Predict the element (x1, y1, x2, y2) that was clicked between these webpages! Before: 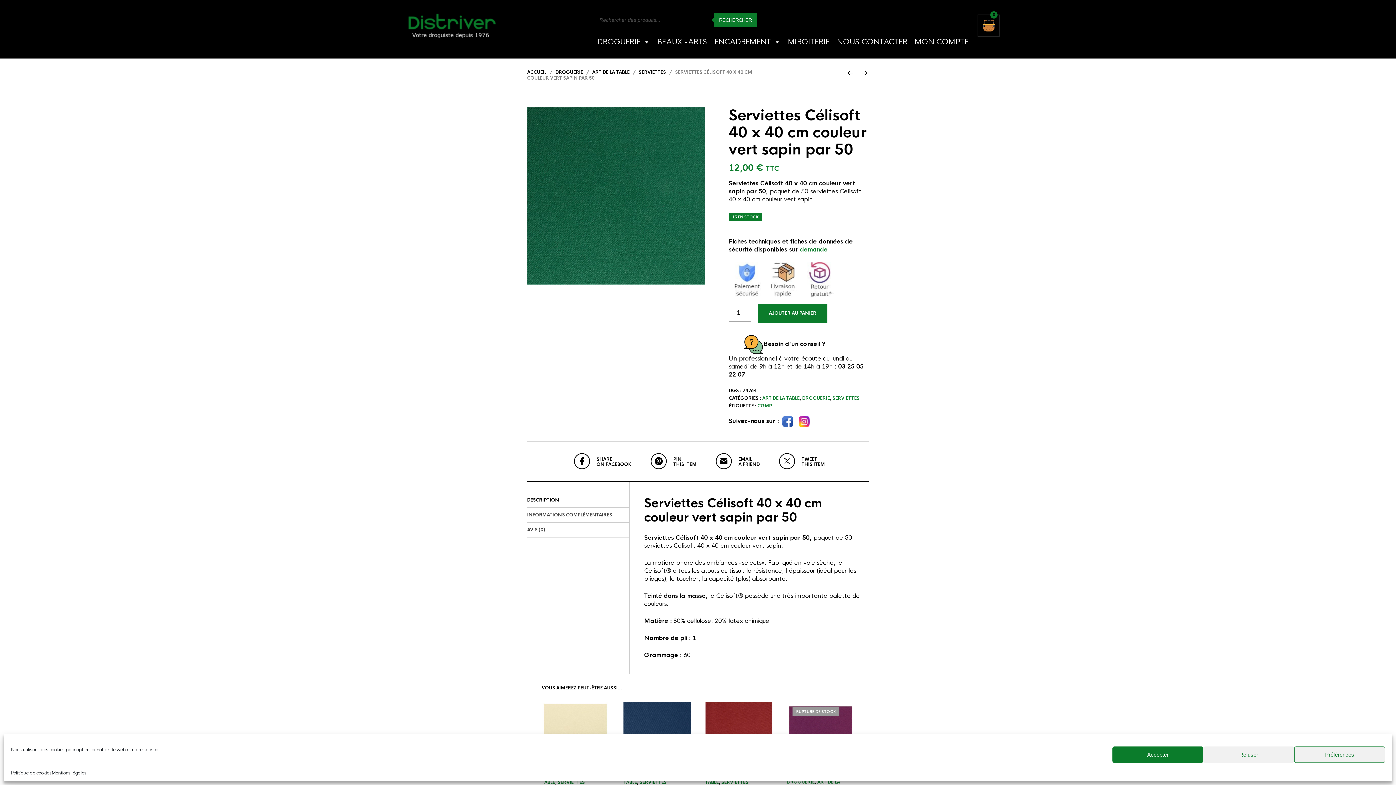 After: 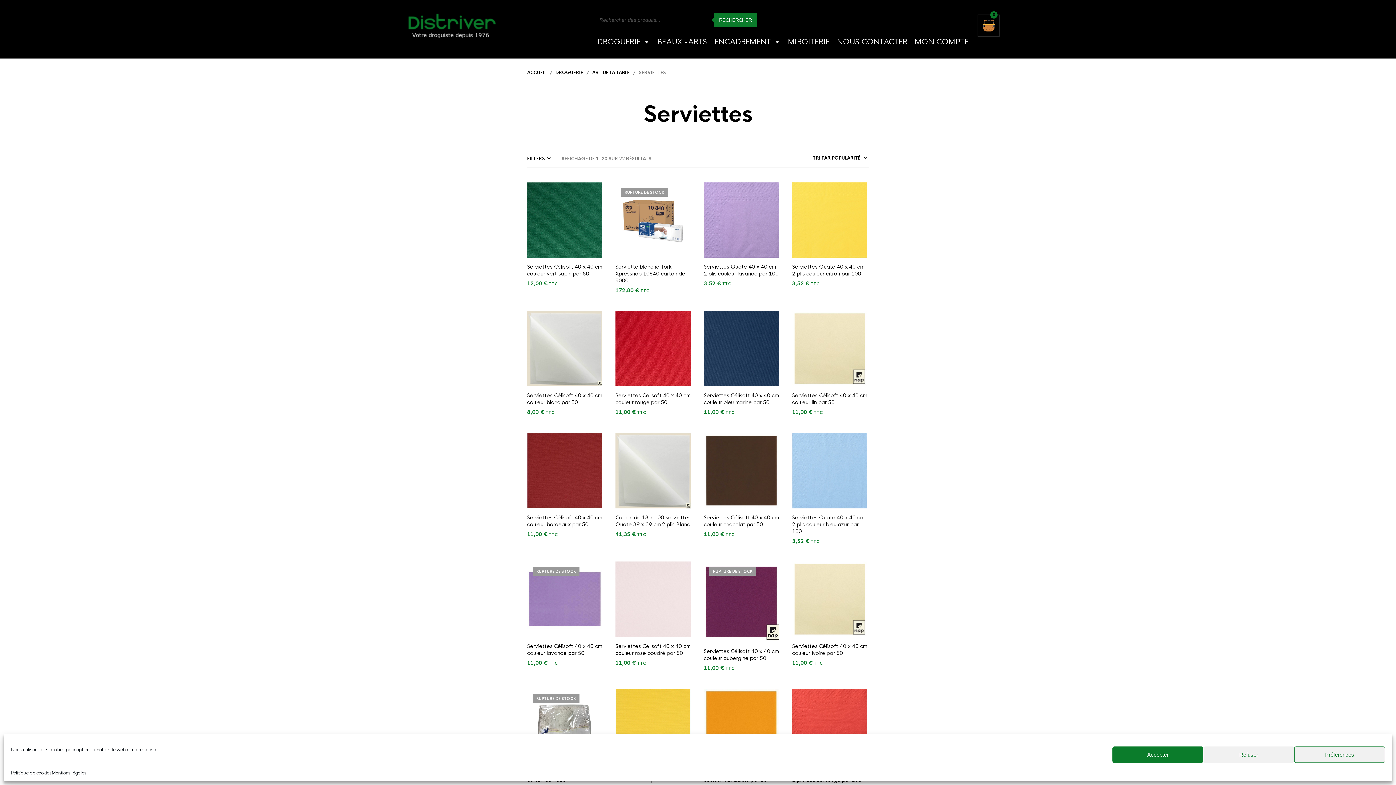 Action: bbox: (638, 69, 666, 75) label: SERVIETTES